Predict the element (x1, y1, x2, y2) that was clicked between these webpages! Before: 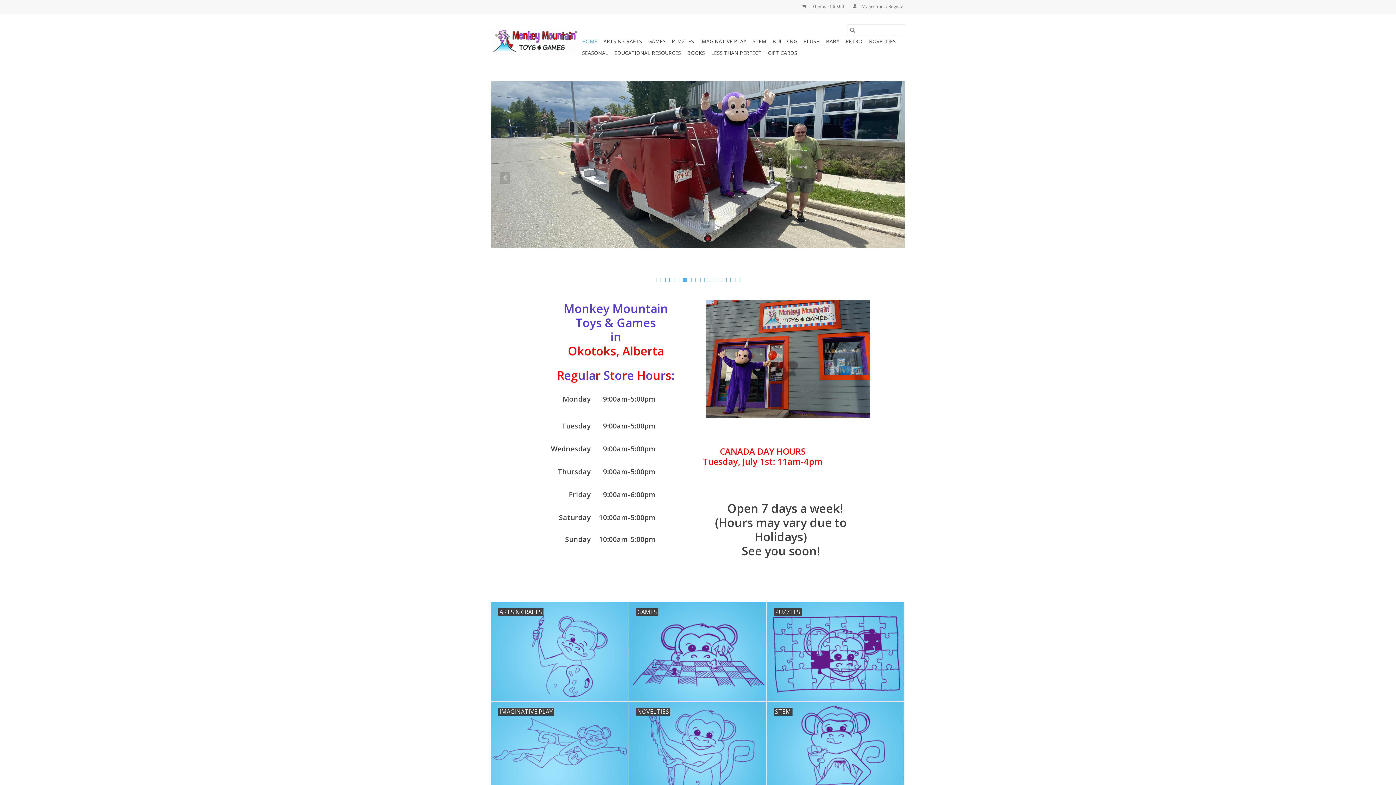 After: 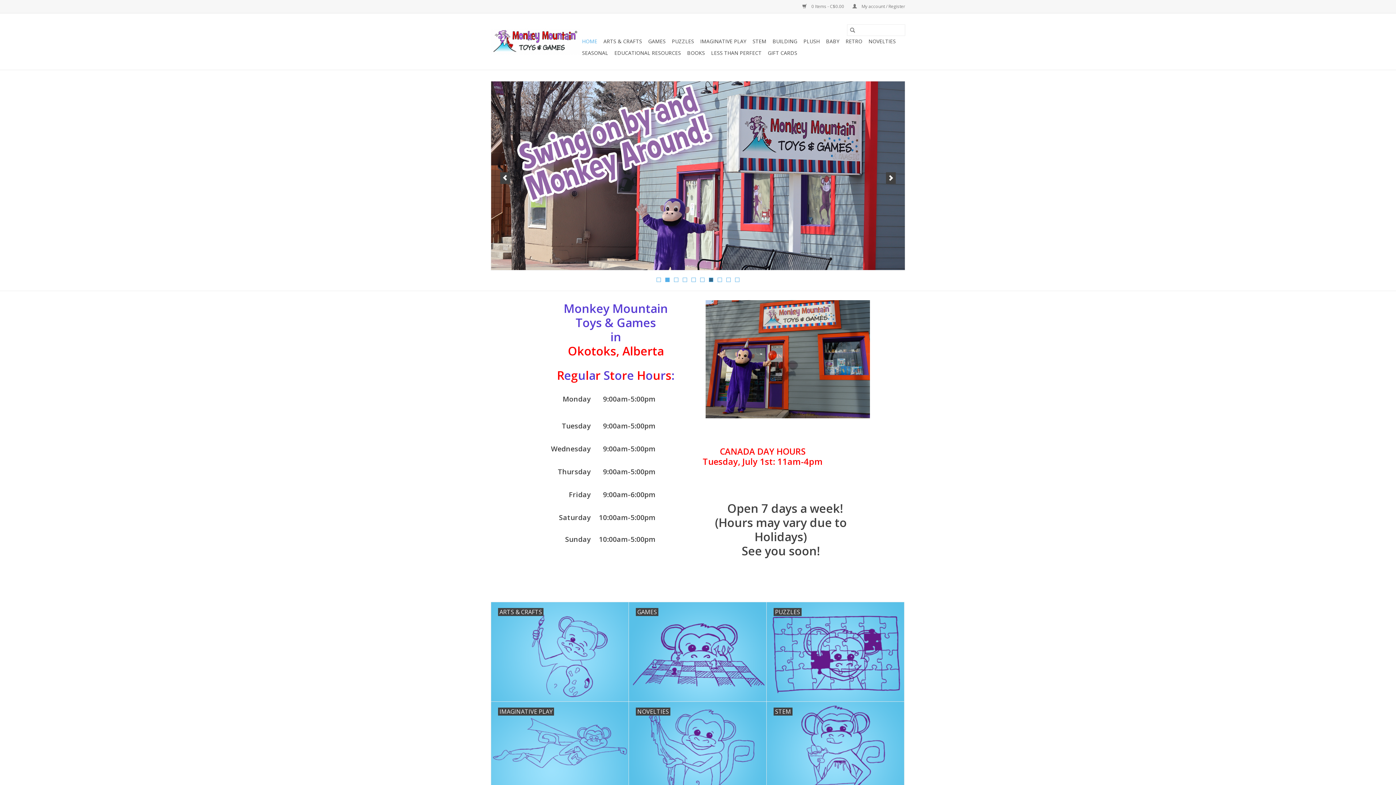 Action: label: 7 bbox: (709, 277, 713, 282)